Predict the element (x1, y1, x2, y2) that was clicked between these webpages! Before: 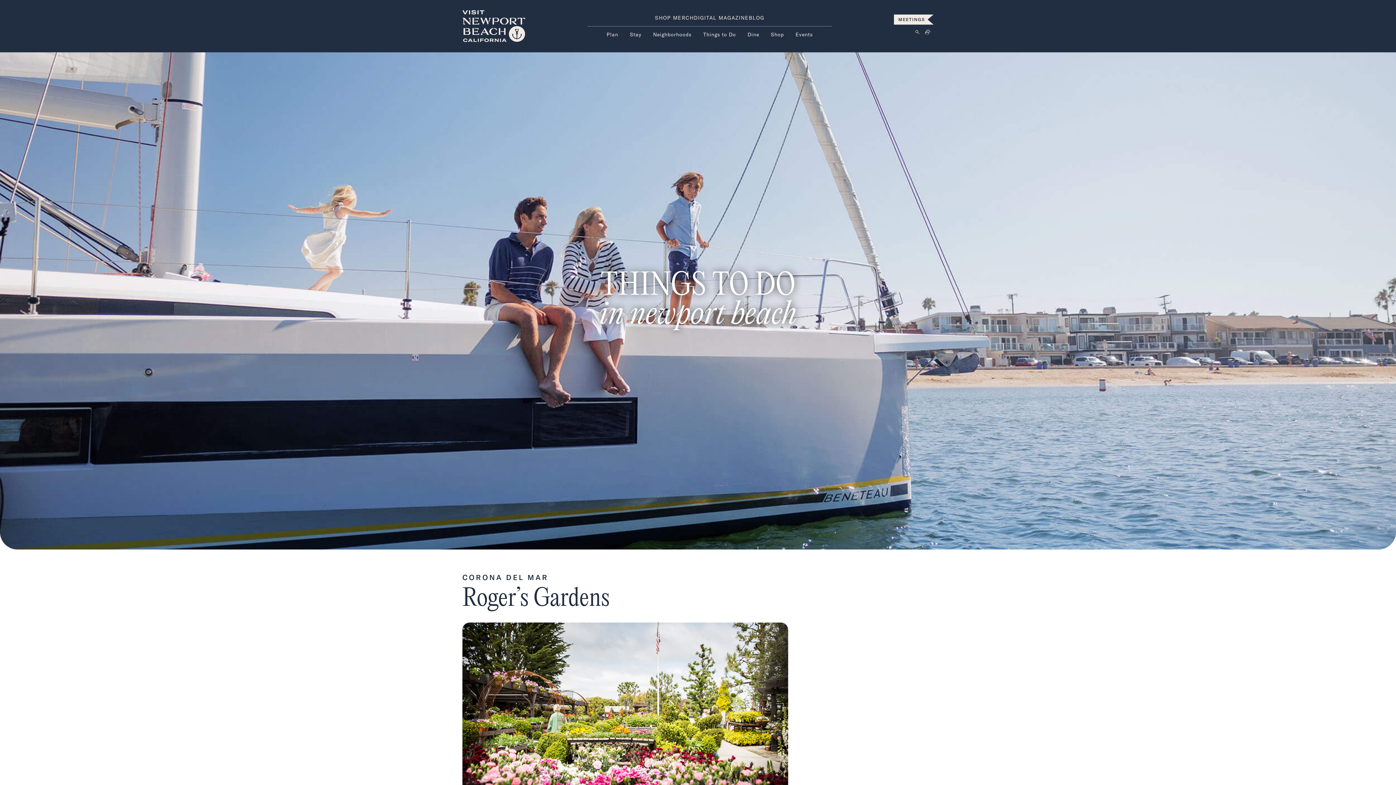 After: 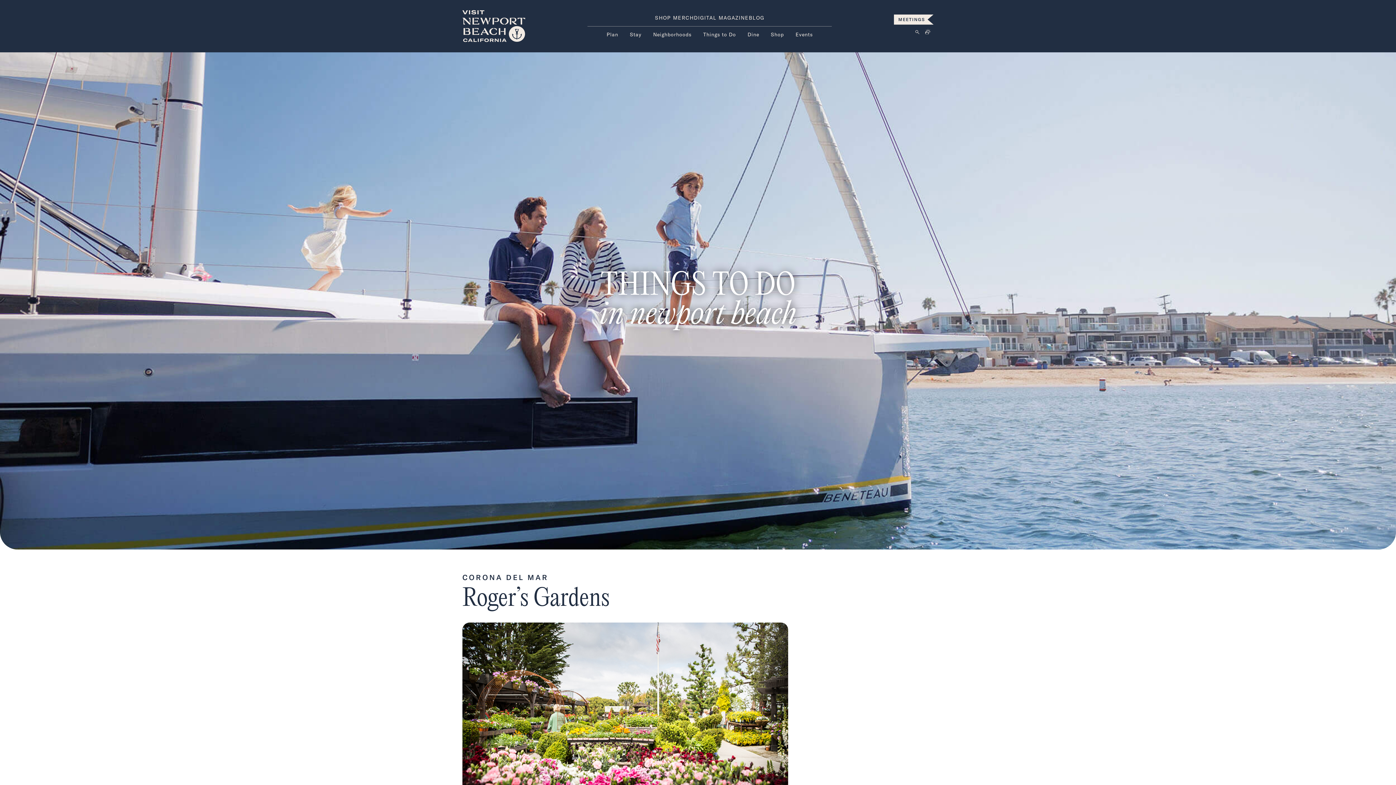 Action: label: Youtube bbox: (824, 687, 832, 696)